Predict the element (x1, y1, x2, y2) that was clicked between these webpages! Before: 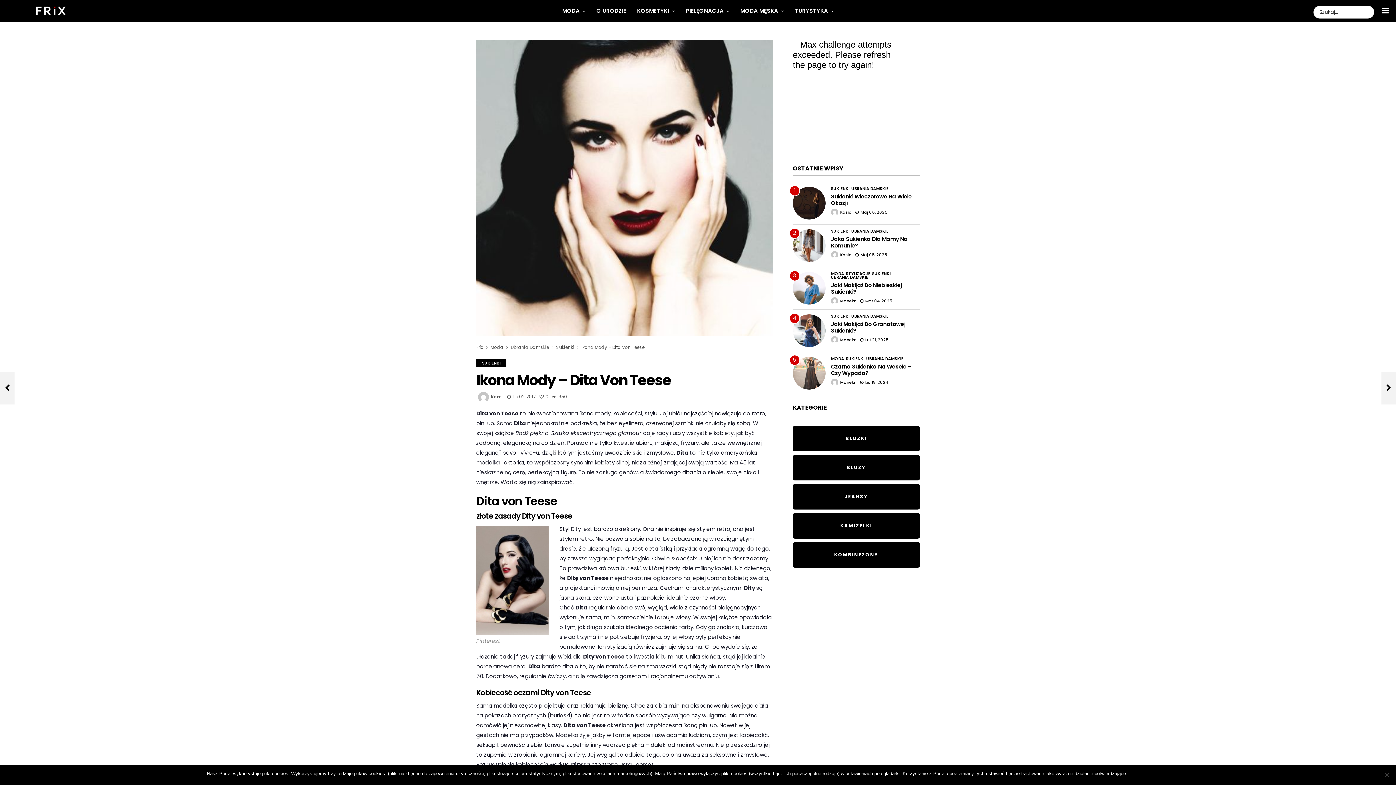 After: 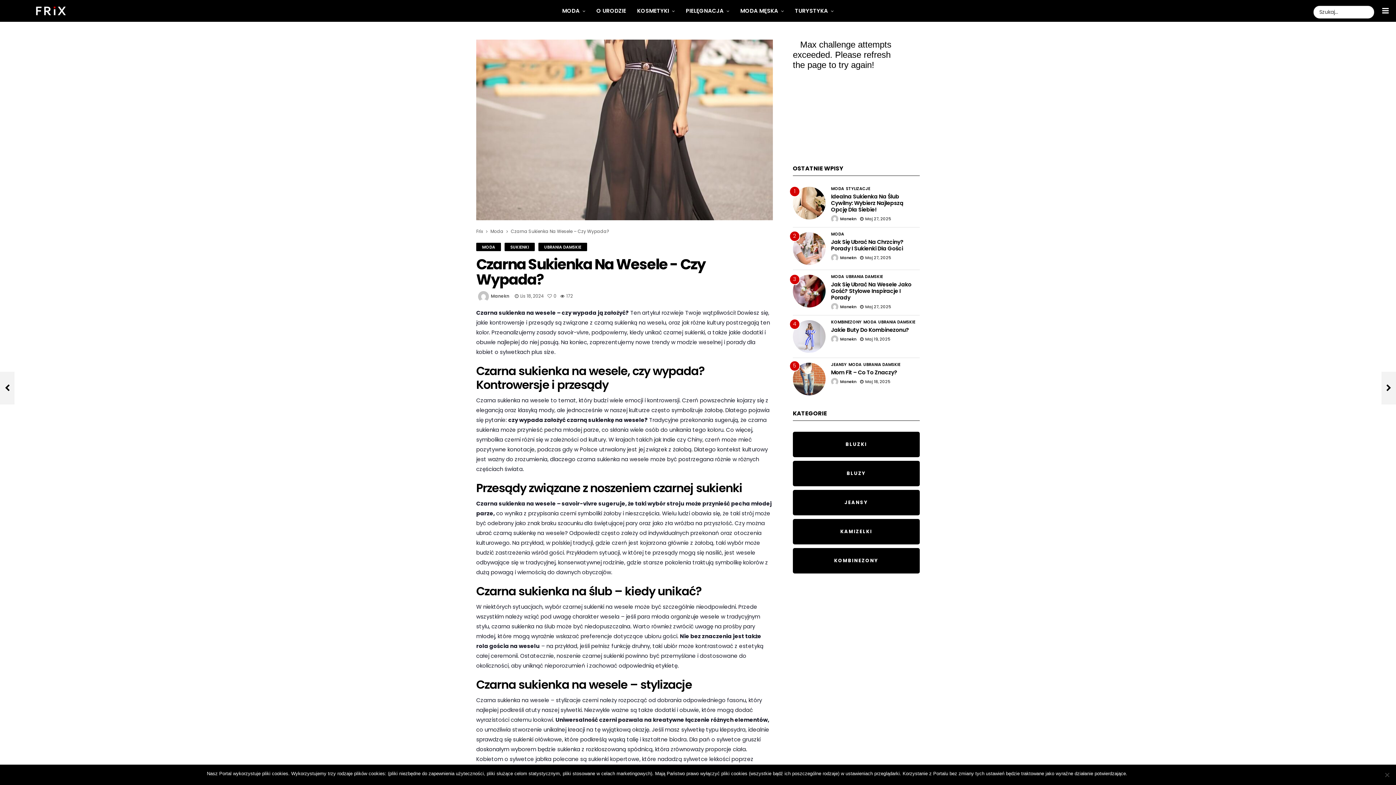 Action: bbox: (793, 357, 825, 389)